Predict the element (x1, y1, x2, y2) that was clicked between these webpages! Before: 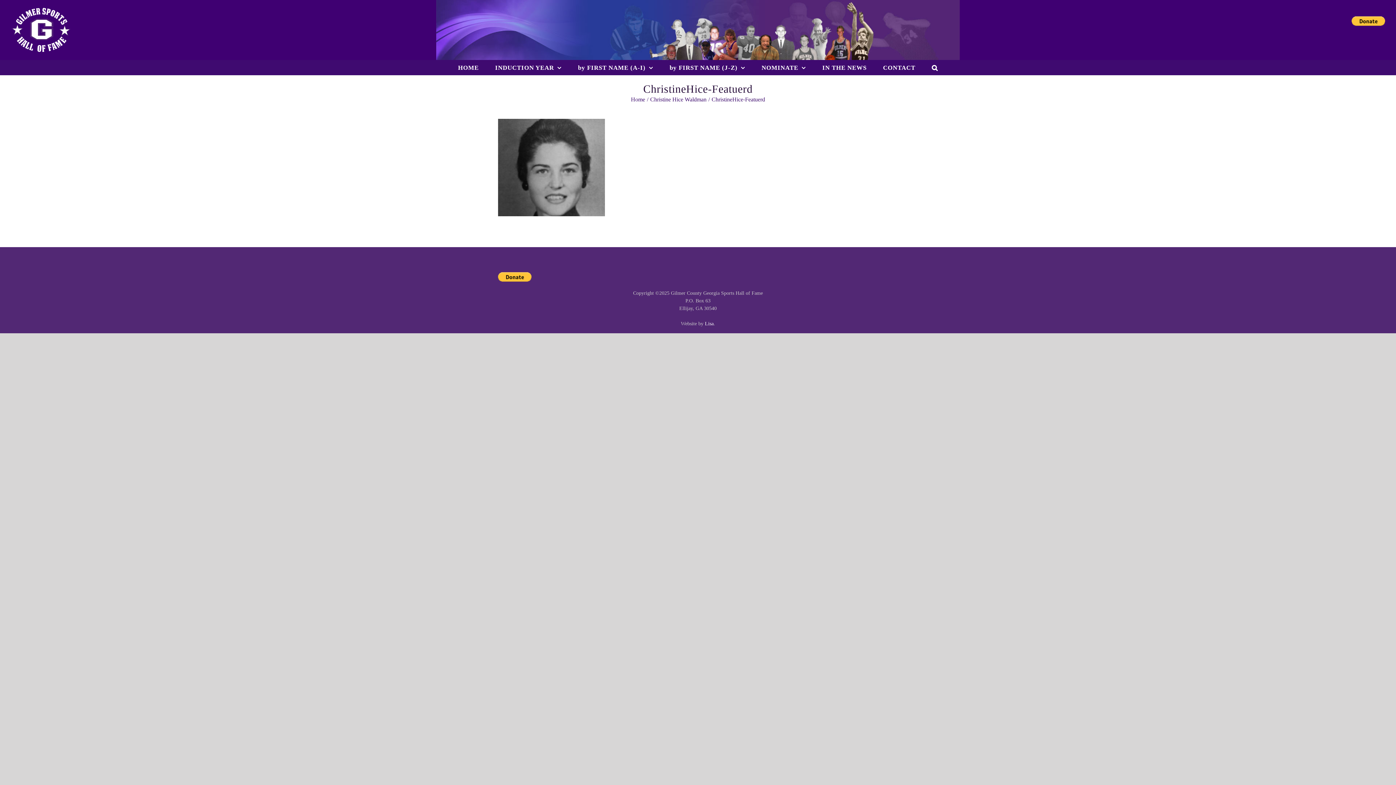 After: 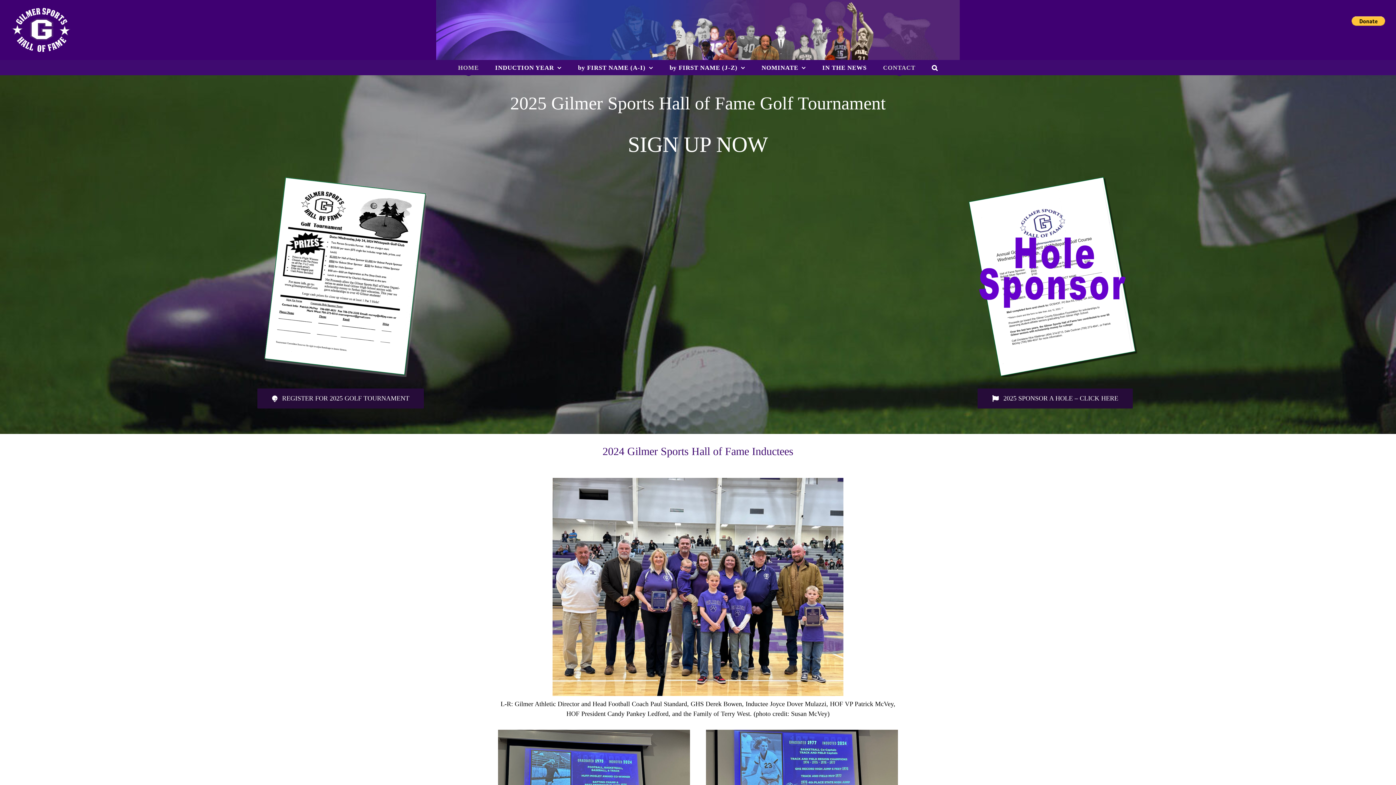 Action: label: Home bbox: (631, 96, 645, 102)